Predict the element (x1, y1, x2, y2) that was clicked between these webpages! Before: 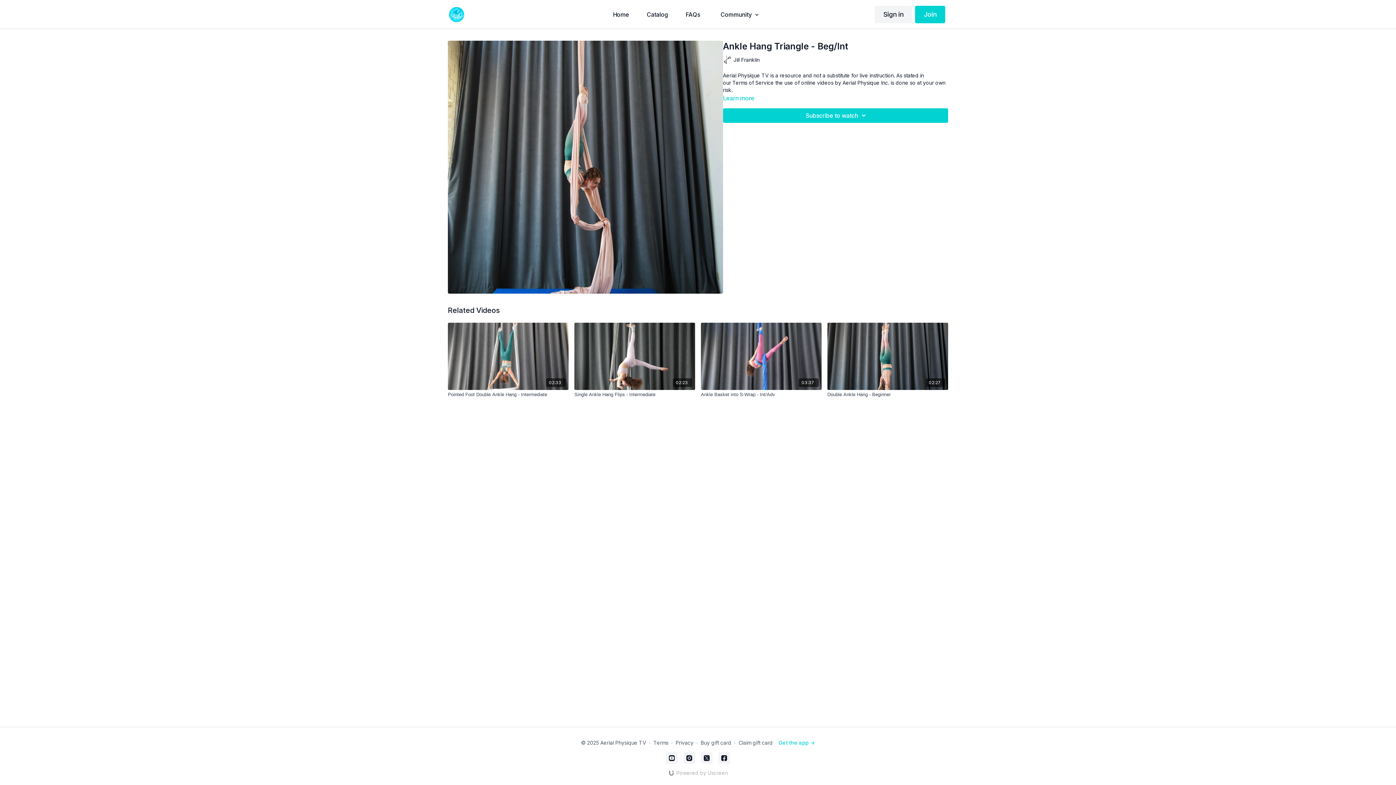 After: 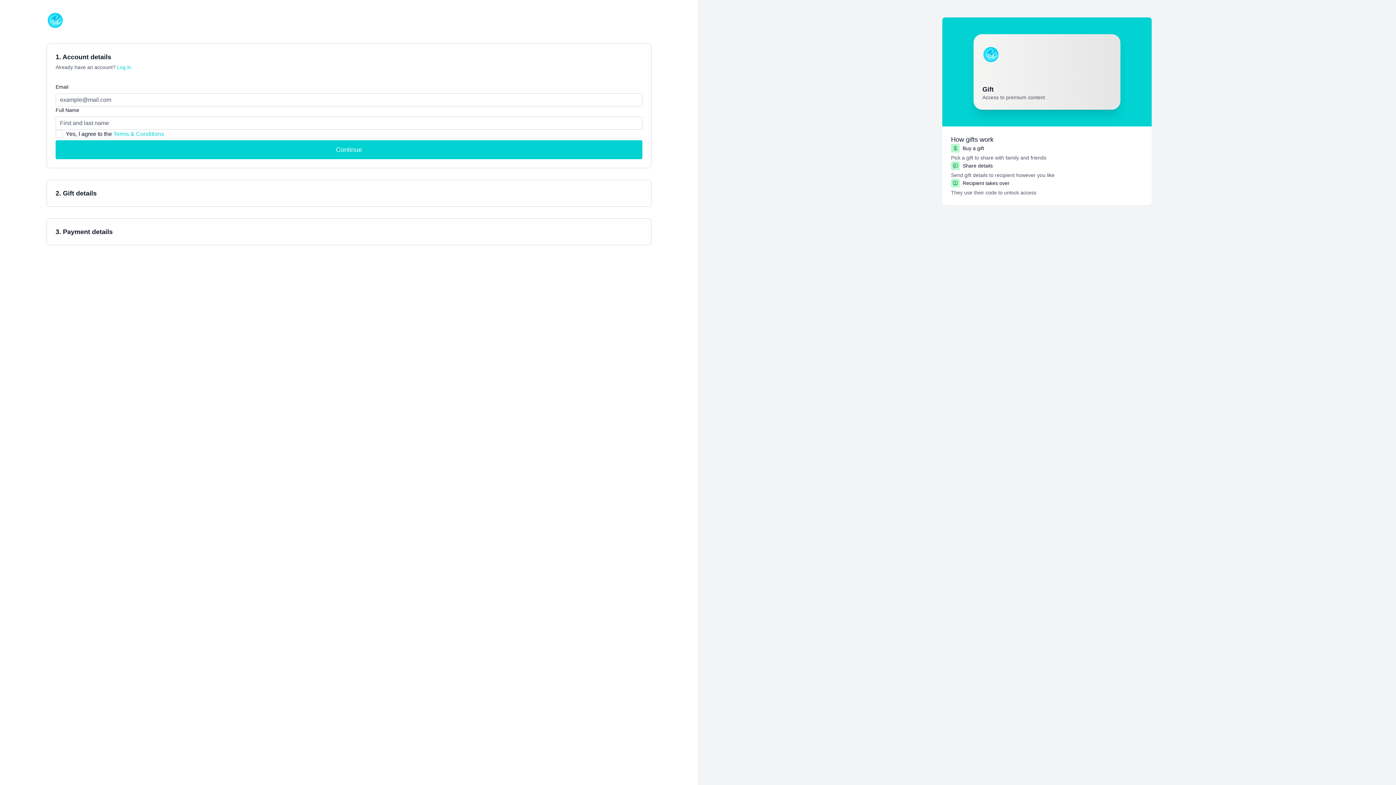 Action: bbox: (700, 739, 731, 746) label: Buy gift card